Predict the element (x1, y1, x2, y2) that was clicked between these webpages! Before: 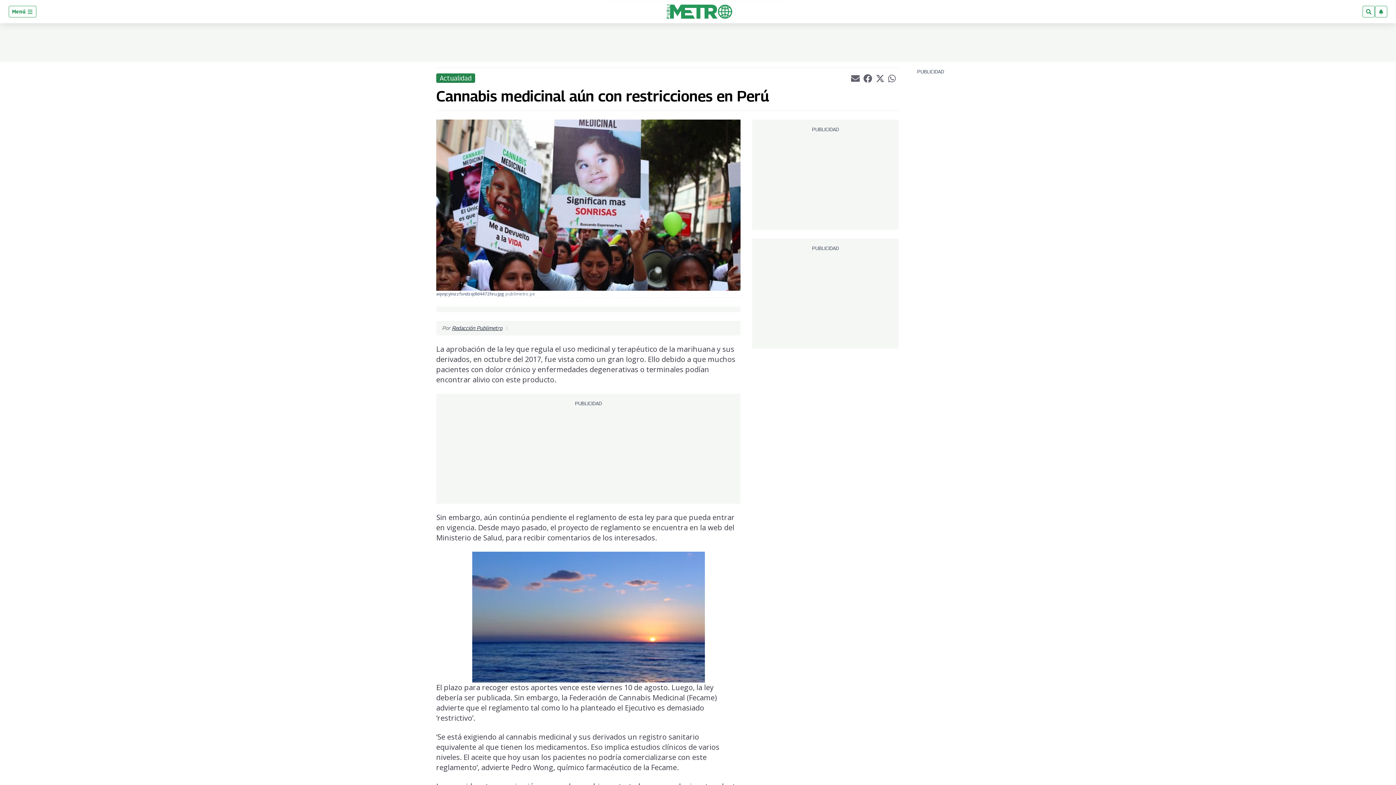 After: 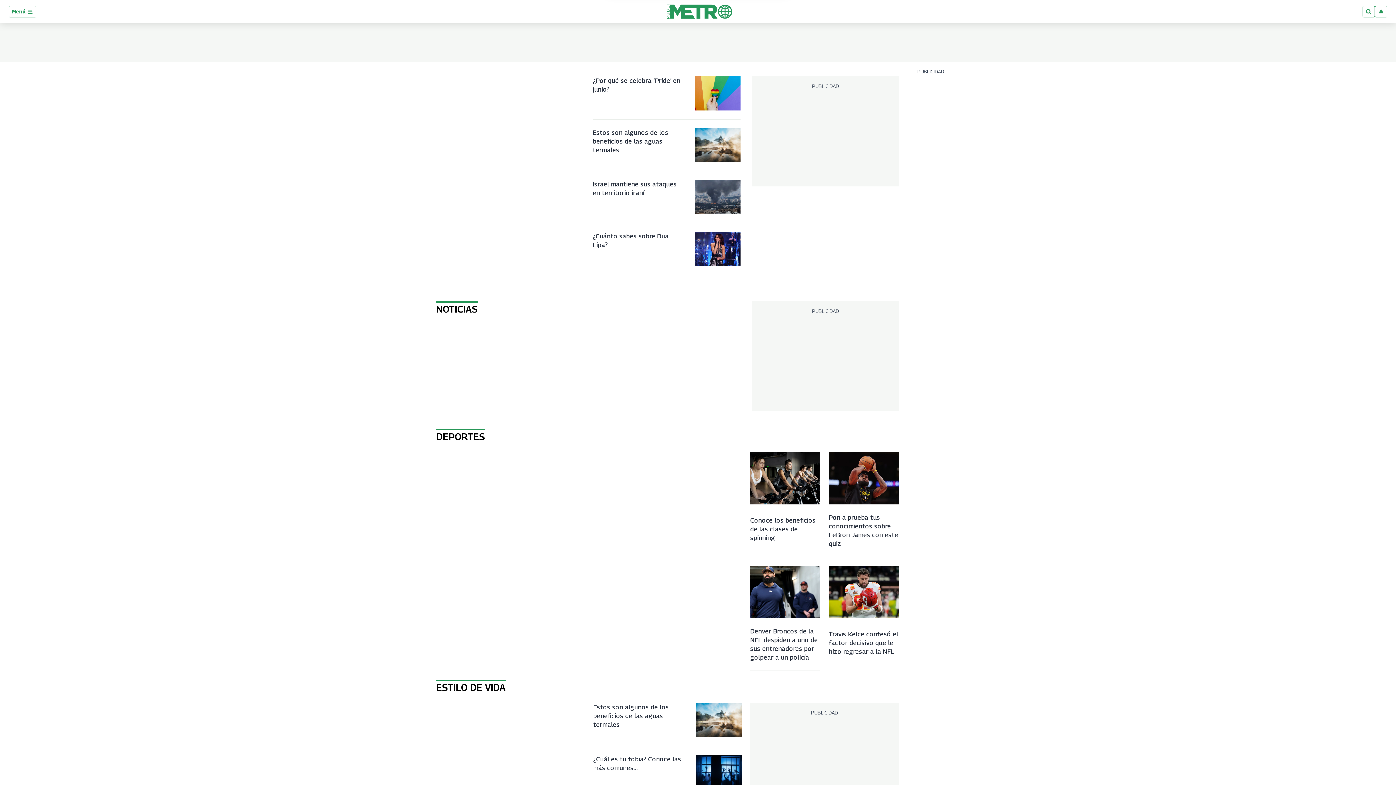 Action: label: Actualidad bbox: (436, 73, 475, 82)